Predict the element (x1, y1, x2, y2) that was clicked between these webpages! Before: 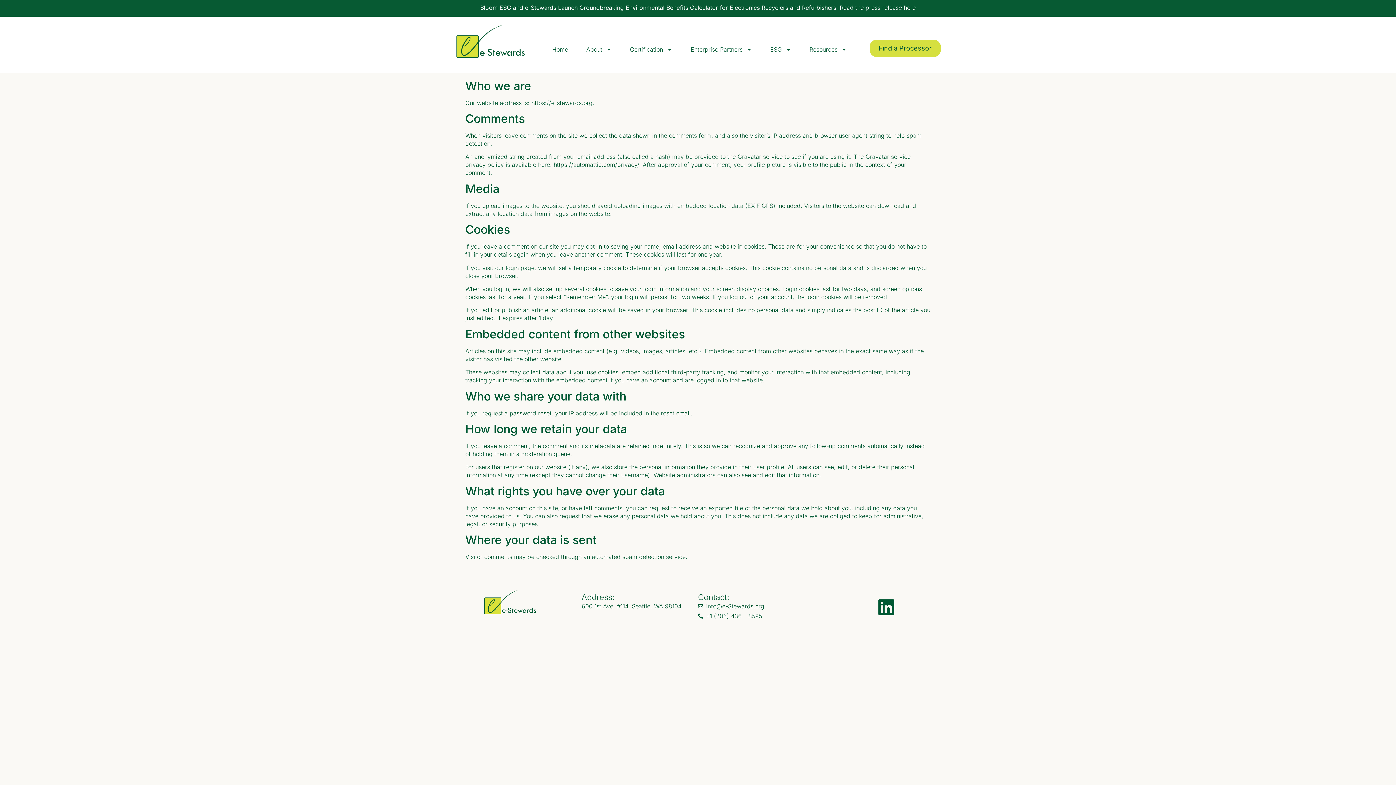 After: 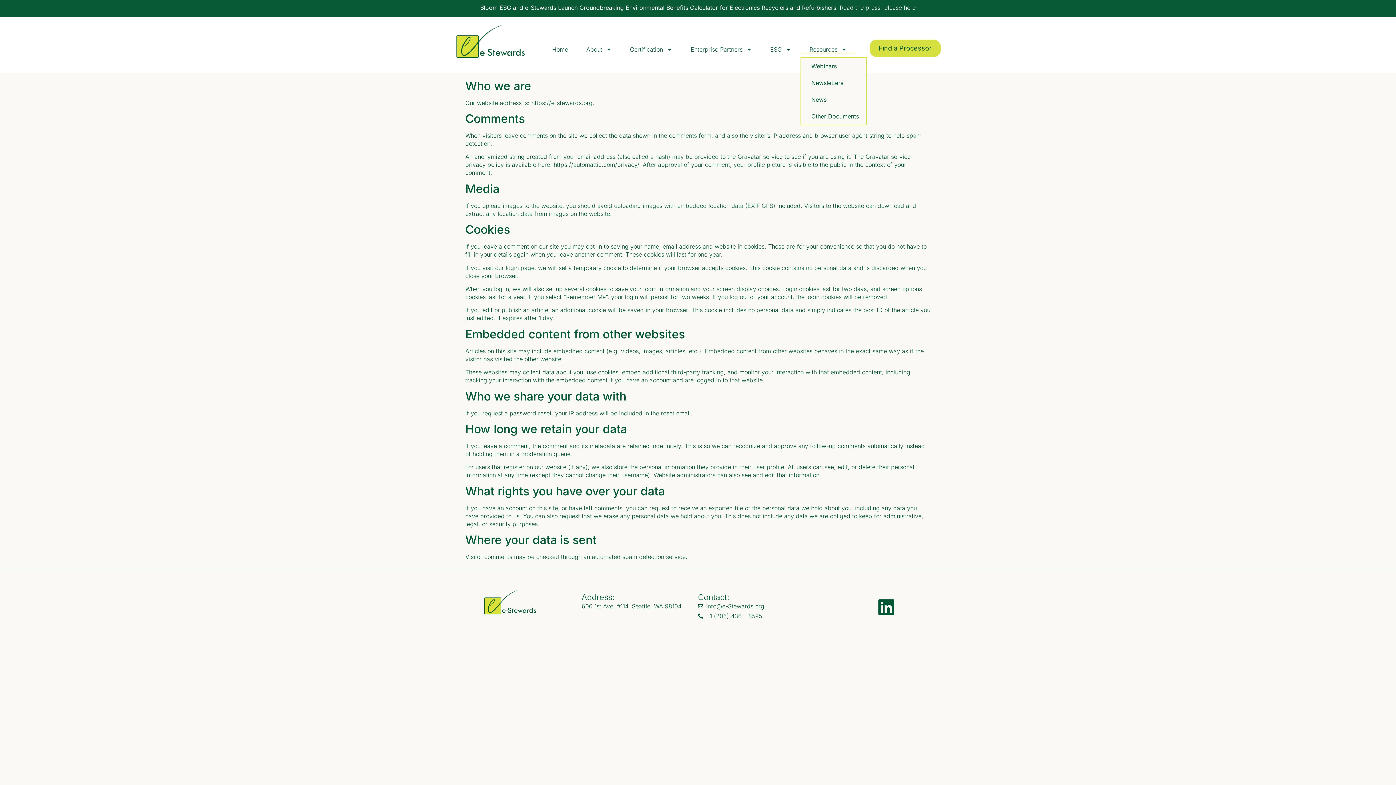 Action: label: Resources bbox: (800, 45, 856, 53)